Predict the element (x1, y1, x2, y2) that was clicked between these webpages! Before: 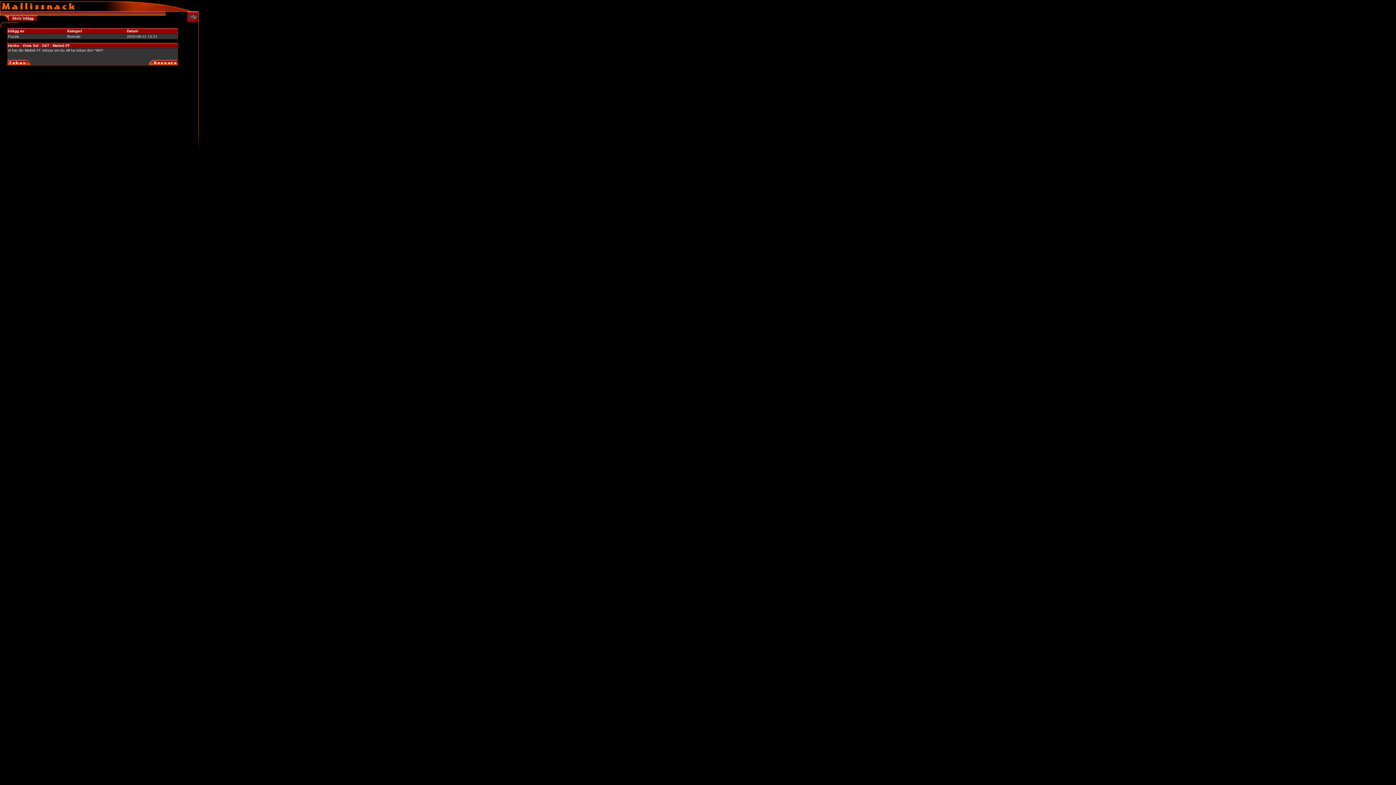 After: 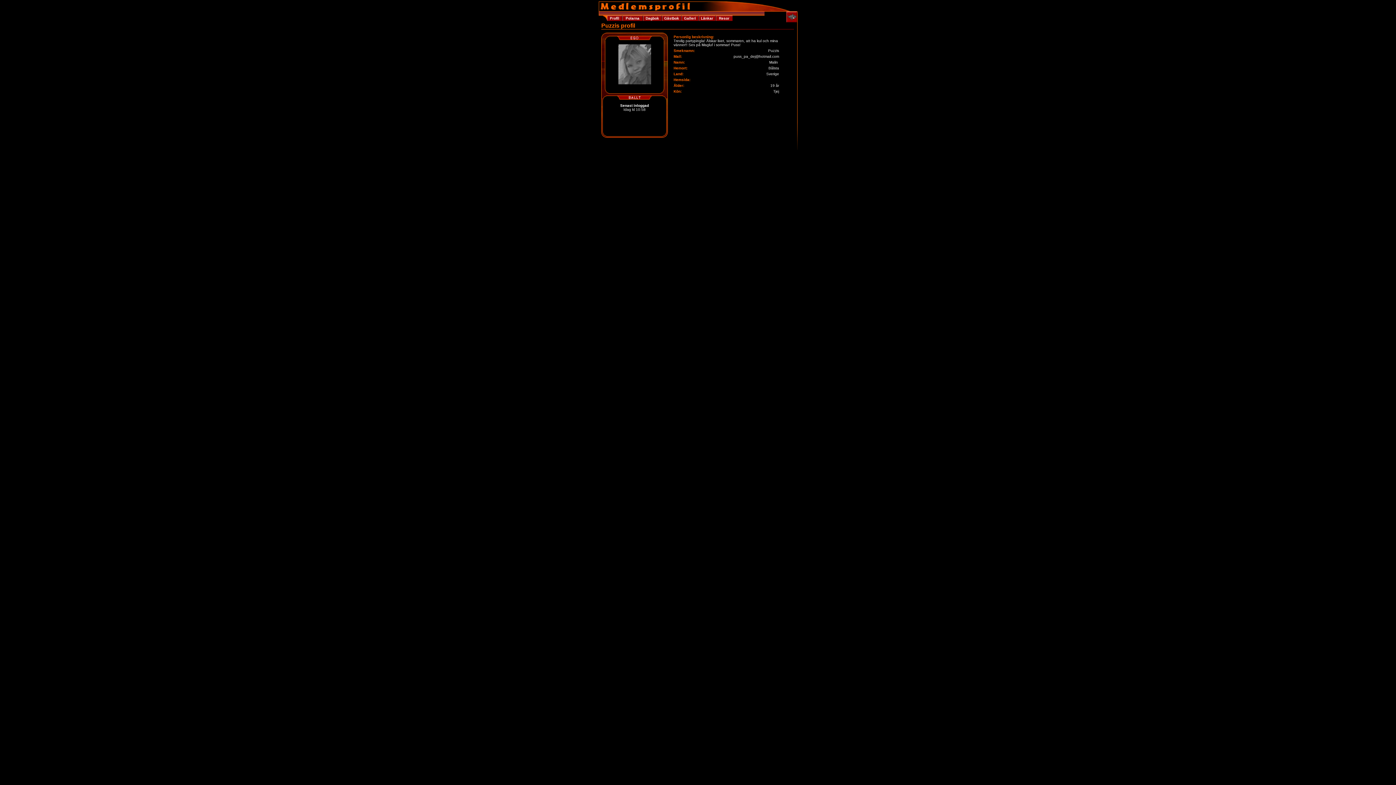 Action: label: Puzzis bbox: (8, 34, 18, 38)